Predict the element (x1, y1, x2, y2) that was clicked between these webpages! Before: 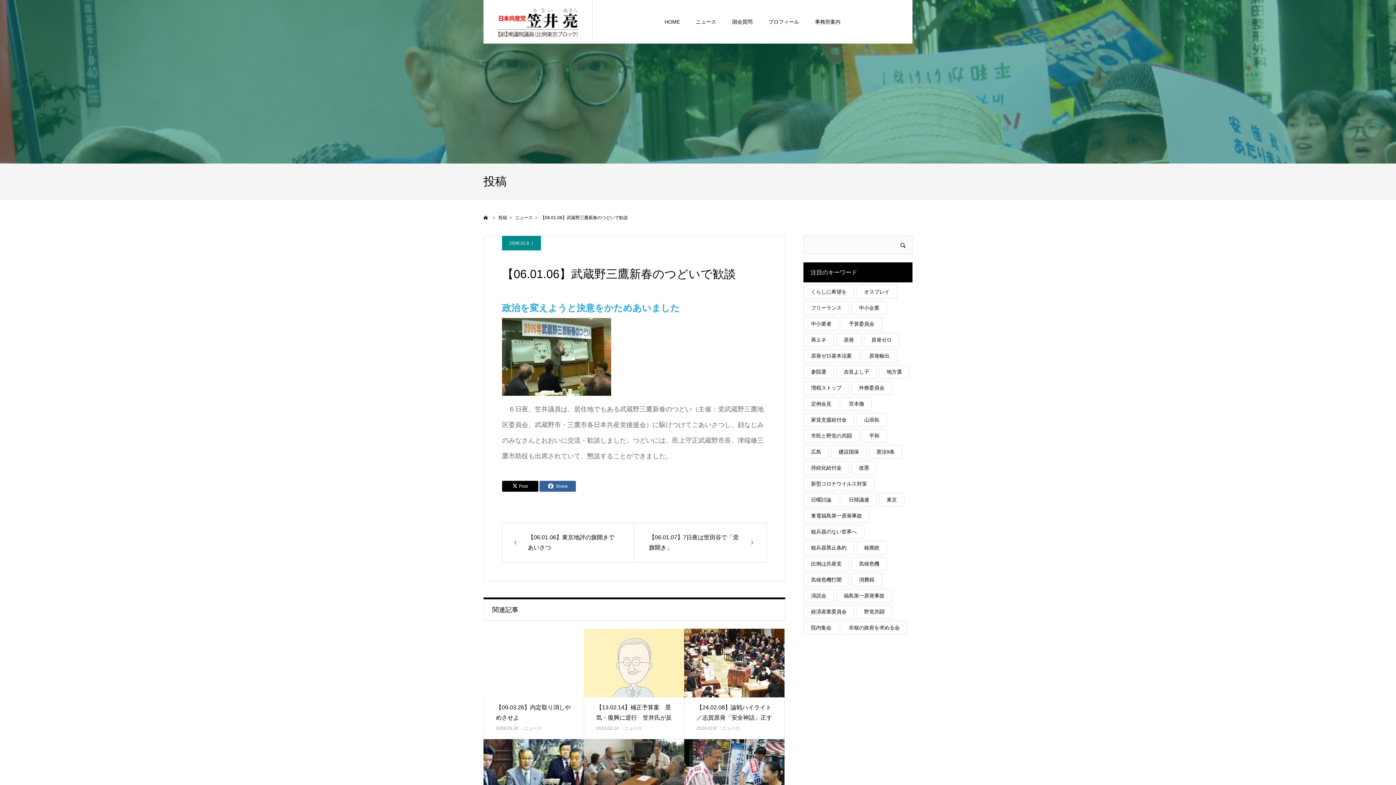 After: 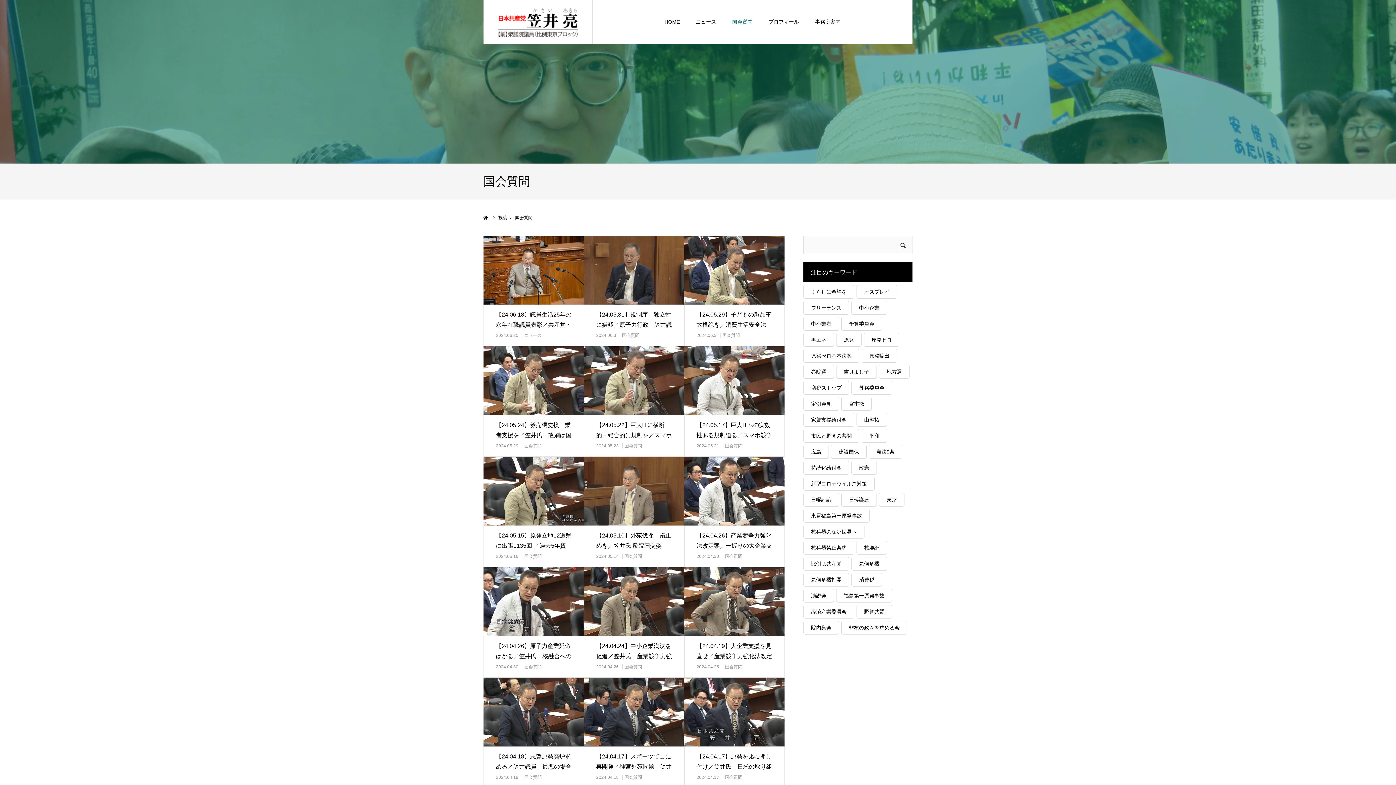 Action: label: 国会質問 bbox: (732, 0, 752, 43)